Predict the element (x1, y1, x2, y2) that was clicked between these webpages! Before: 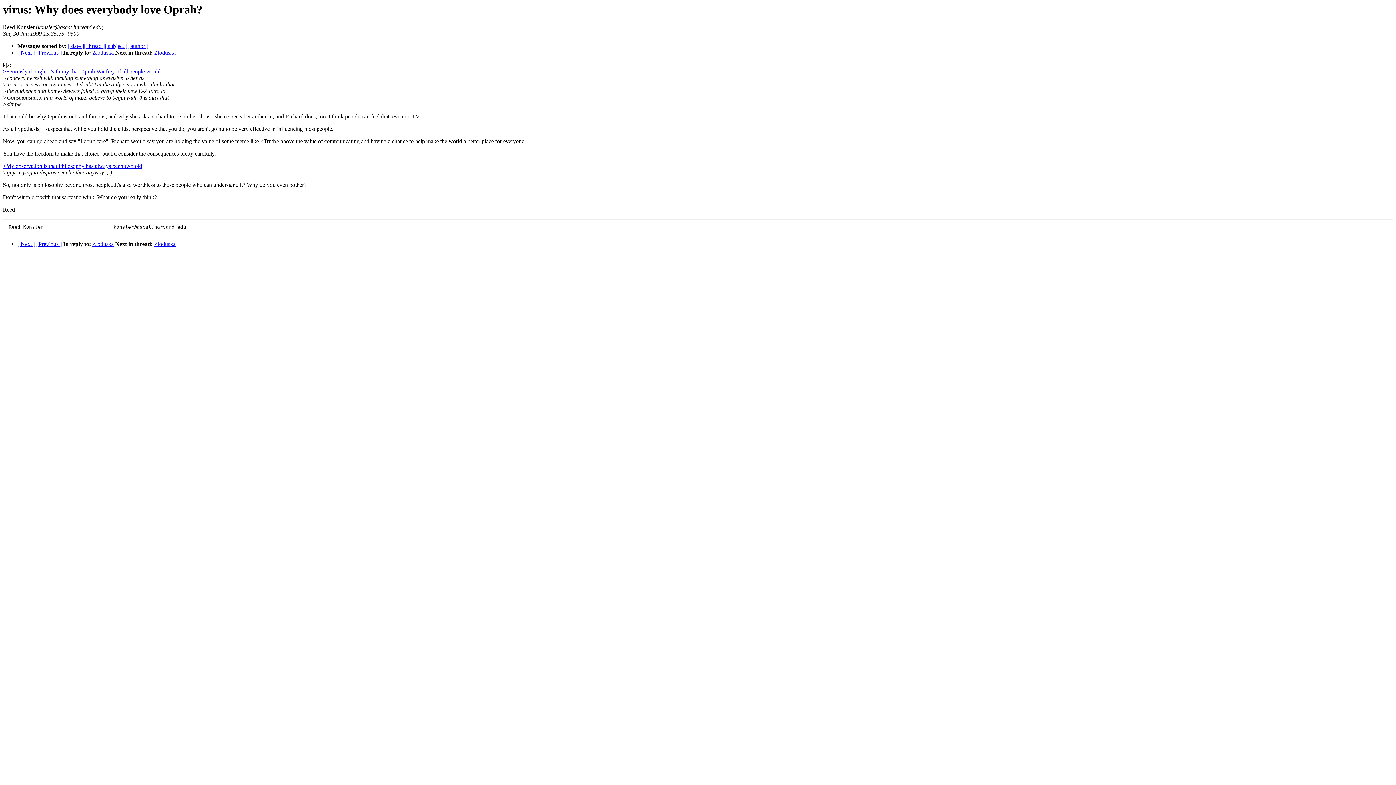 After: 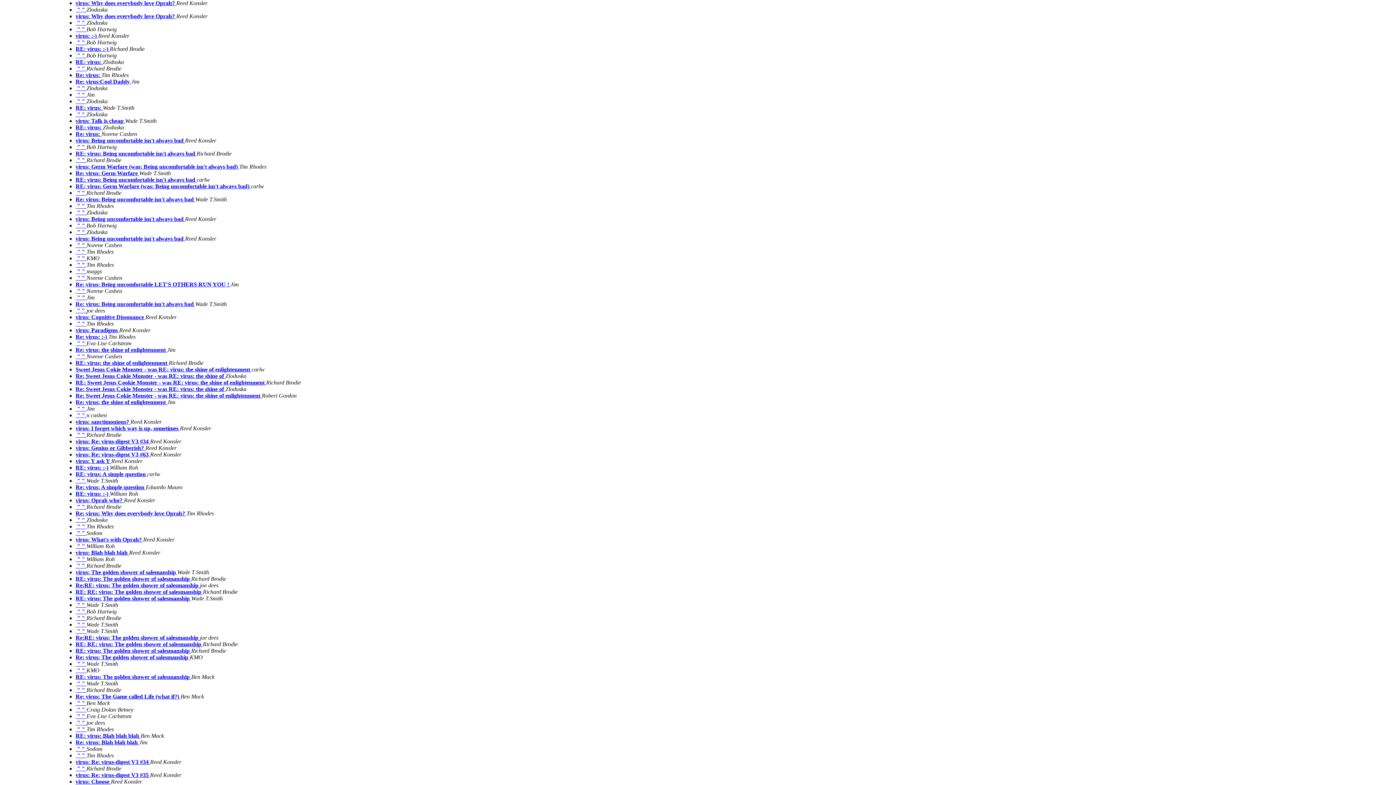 Action: label: [ thread ] bbox: (84, 43, 104, 49)